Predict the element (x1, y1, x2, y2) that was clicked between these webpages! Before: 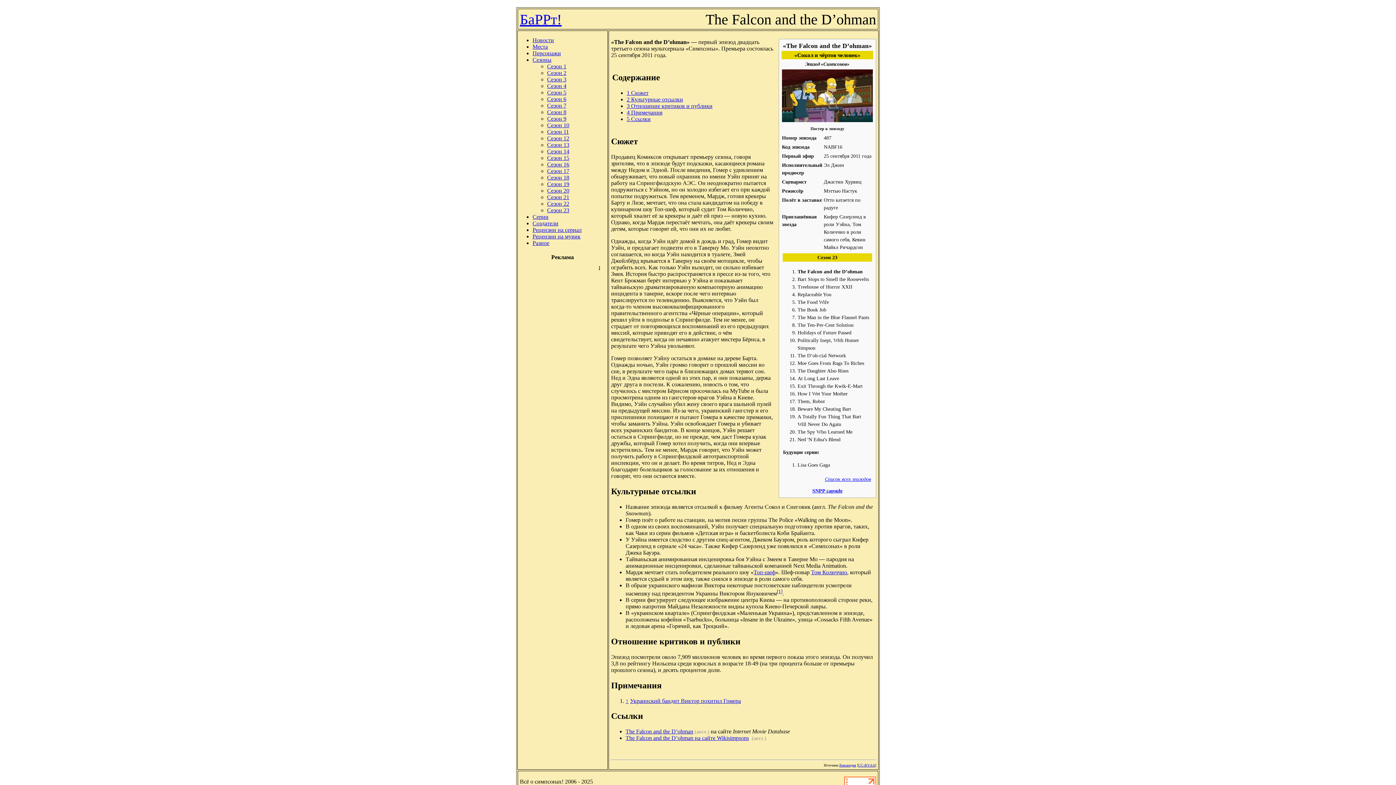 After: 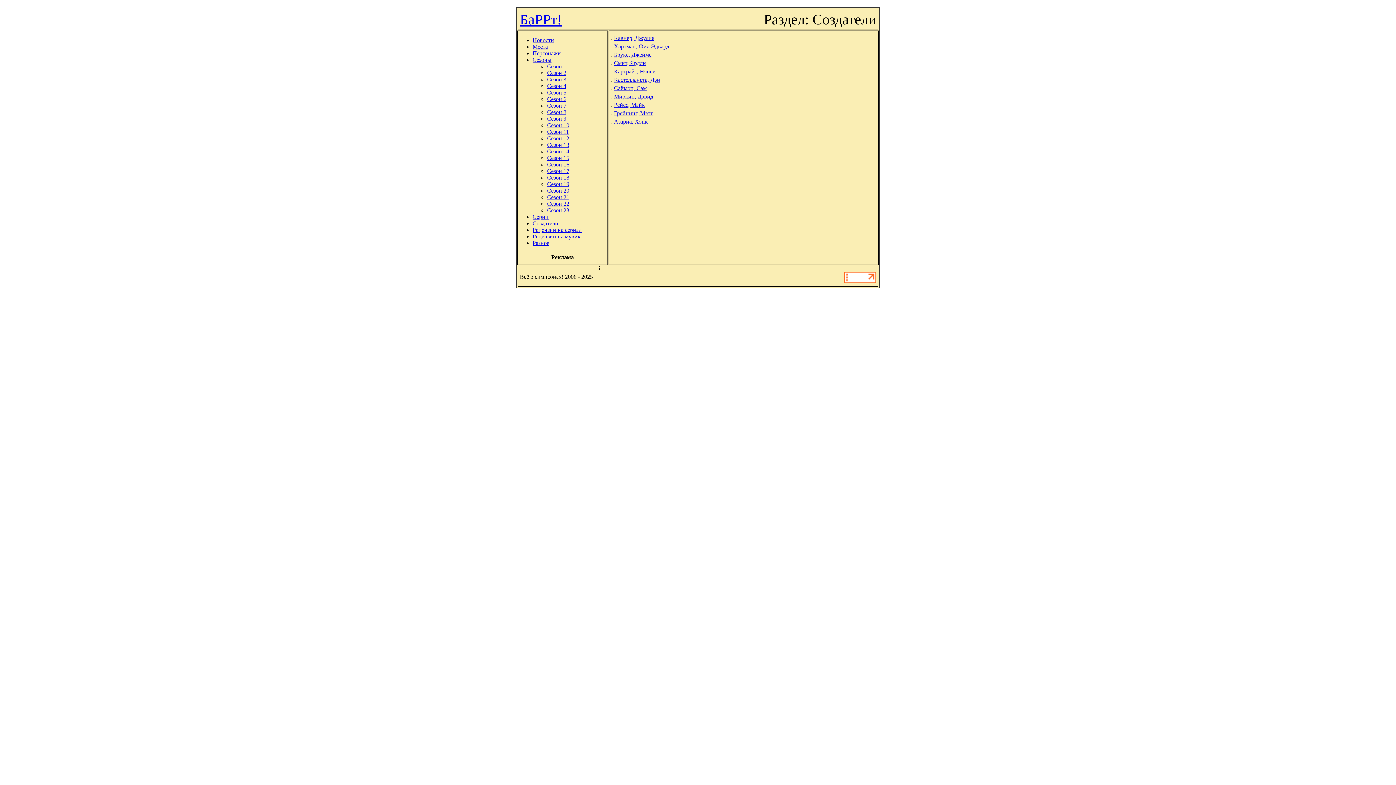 Action: label: Создатели bbox: (532, 220, 558, 226)